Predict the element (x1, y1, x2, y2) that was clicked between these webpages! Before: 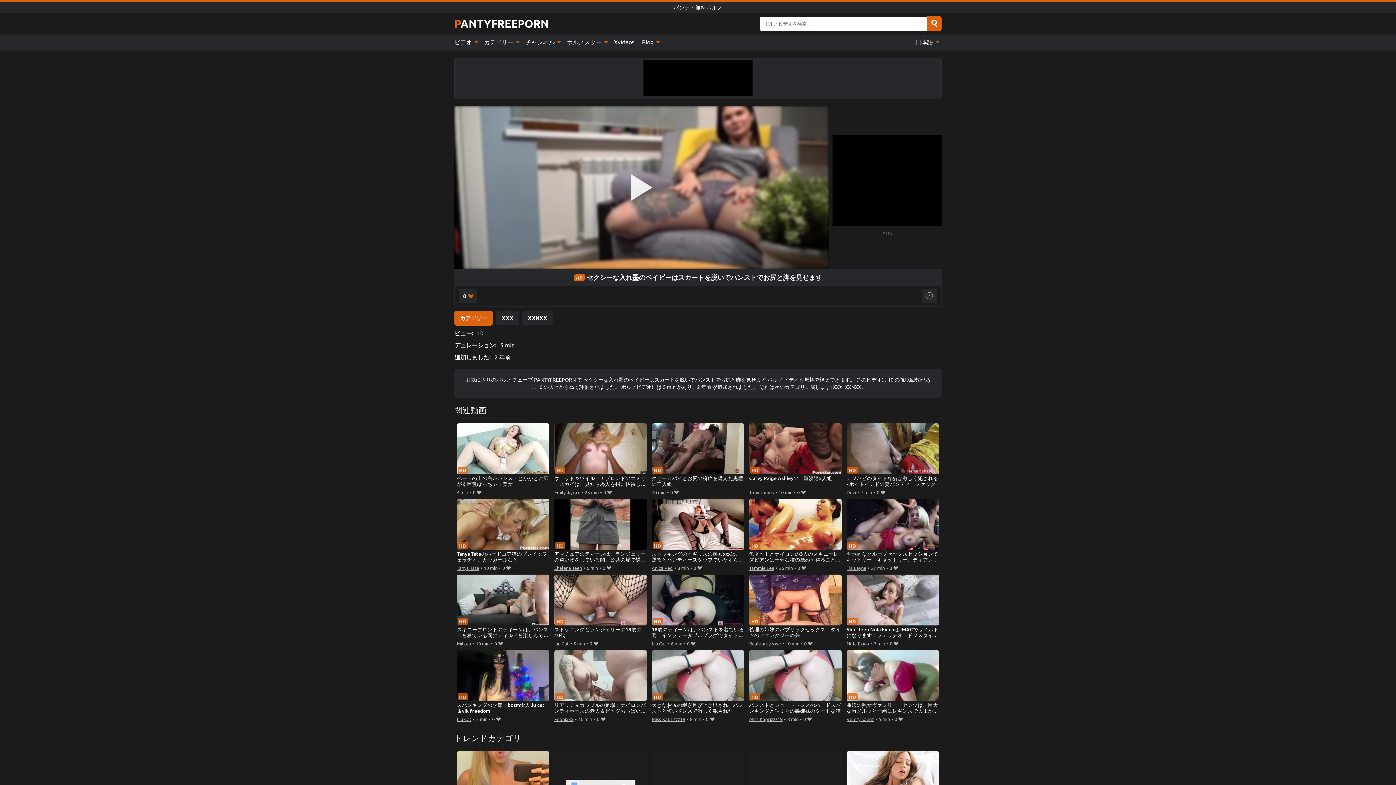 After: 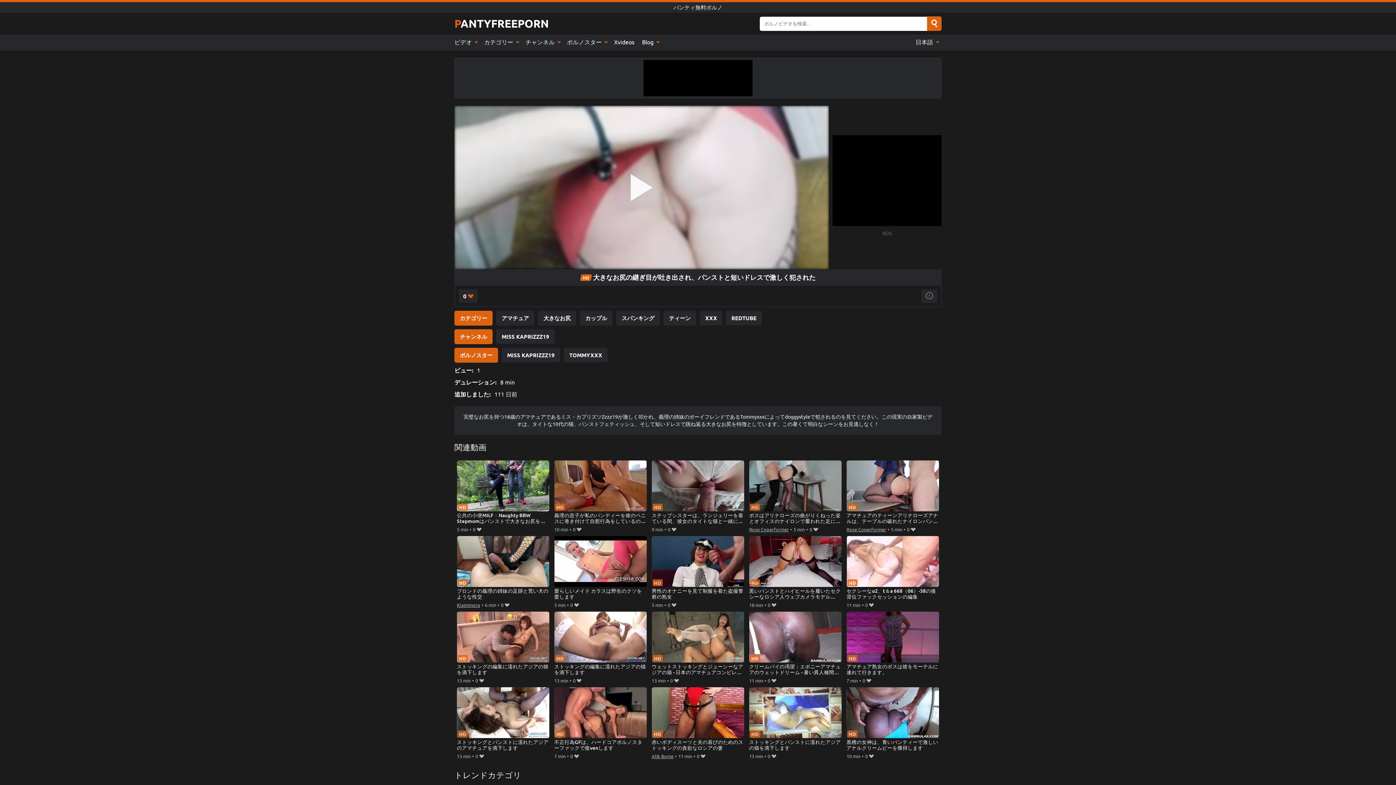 Action: bbox: (651, 650, 744, 714) label: 大きなお尻の継ぎ目が吐き出され、パンストと短いドレスで激しく犯された